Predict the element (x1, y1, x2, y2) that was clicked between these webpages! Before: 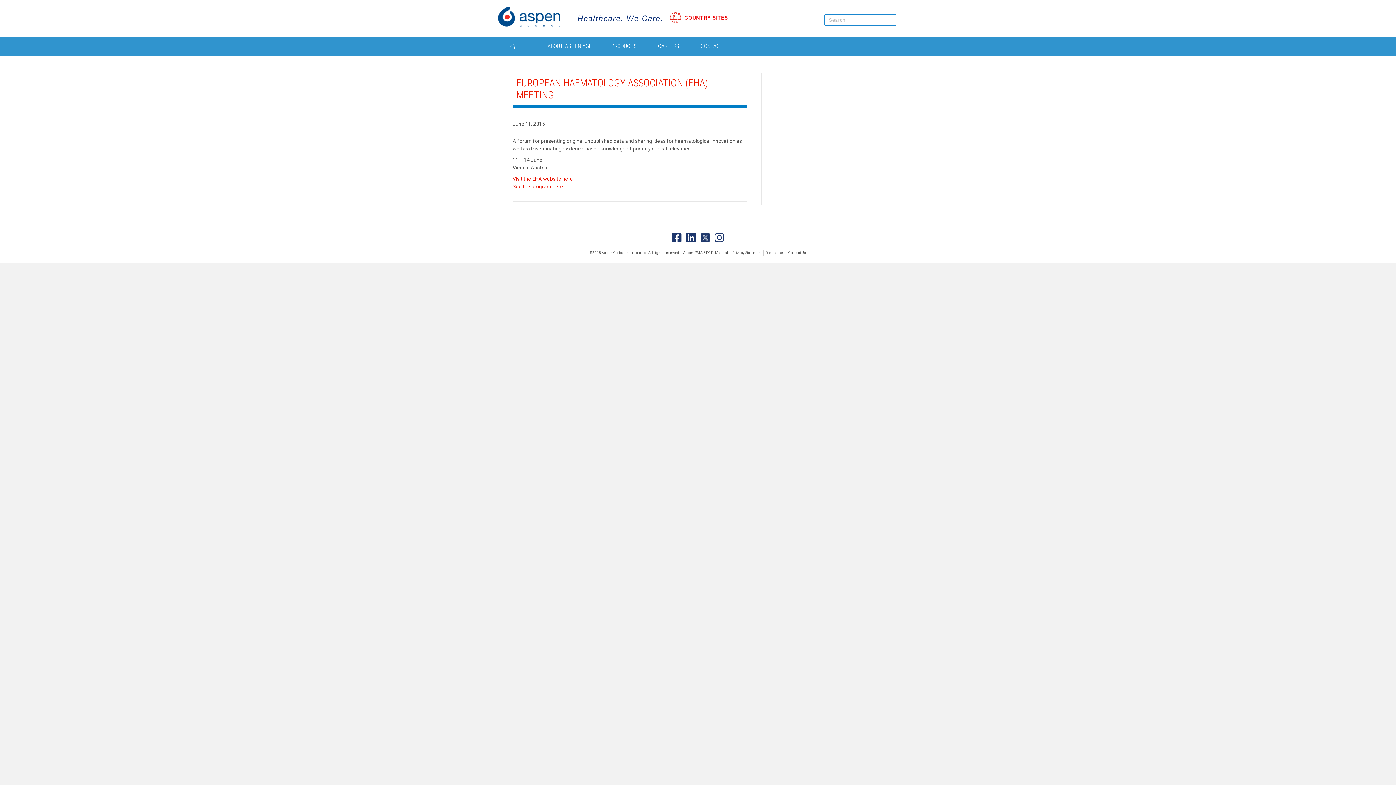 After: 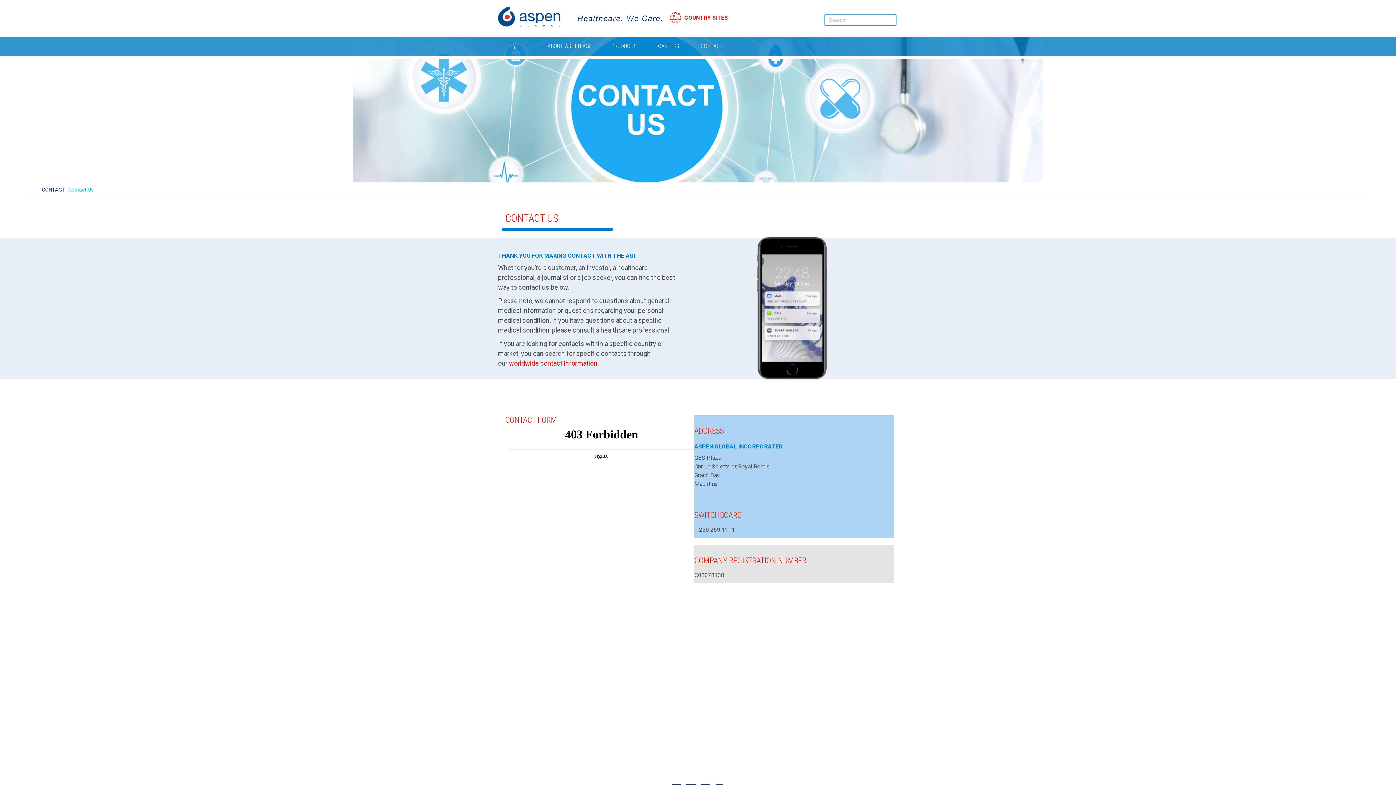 Action: bbox: (786, 249, 808, 256) label: Contact Us